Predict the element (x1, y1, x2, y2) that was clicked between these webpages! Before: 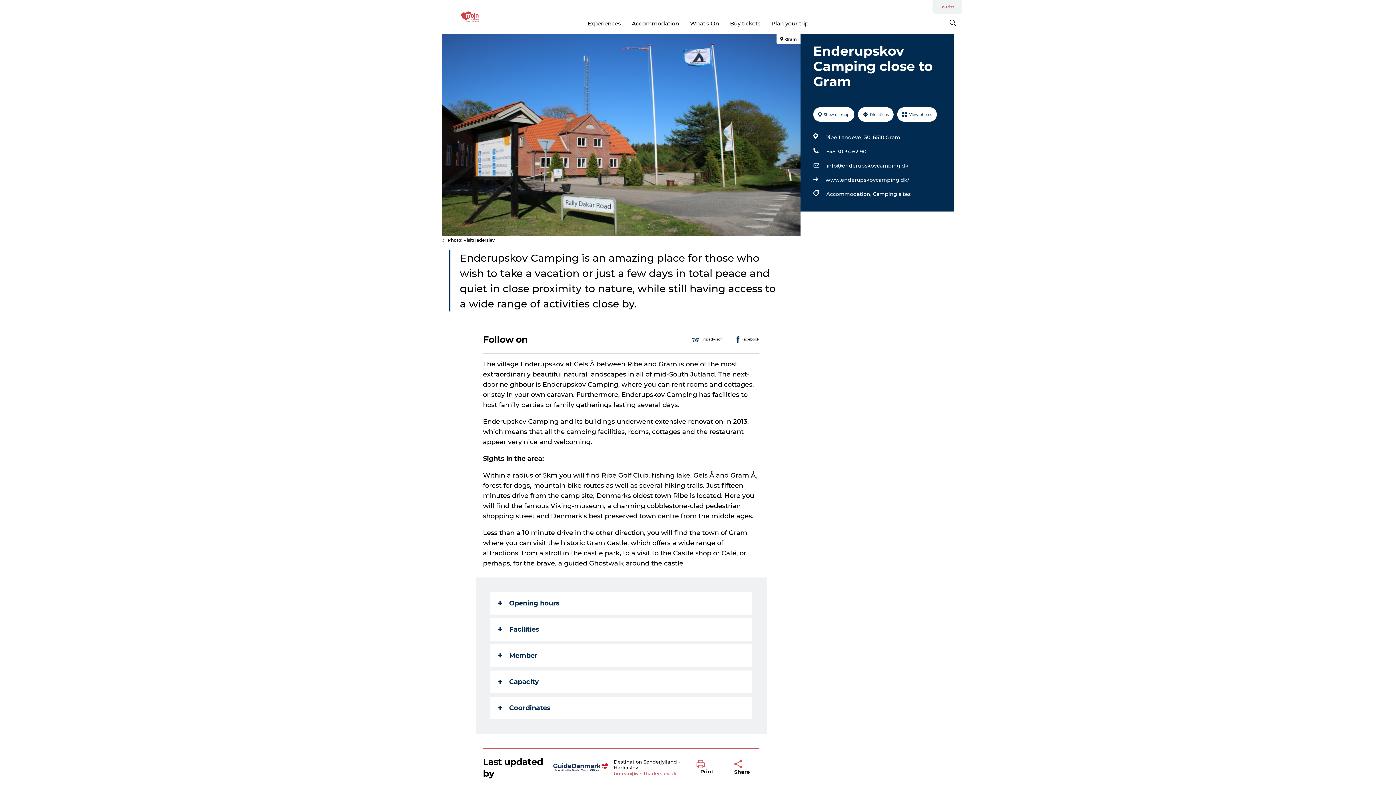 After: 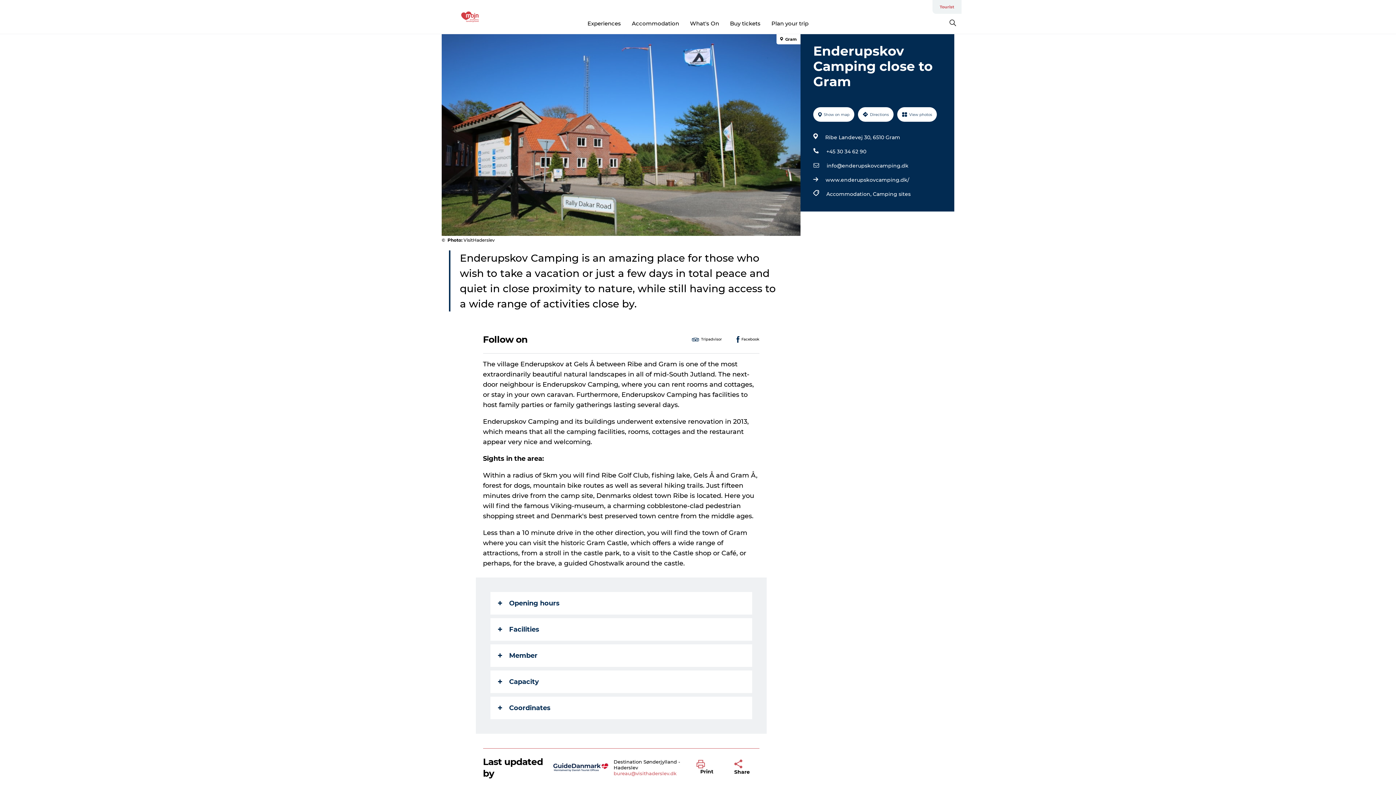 Action: label: +45 30 34 62 90 bbox: (826, 146, 866, 156)